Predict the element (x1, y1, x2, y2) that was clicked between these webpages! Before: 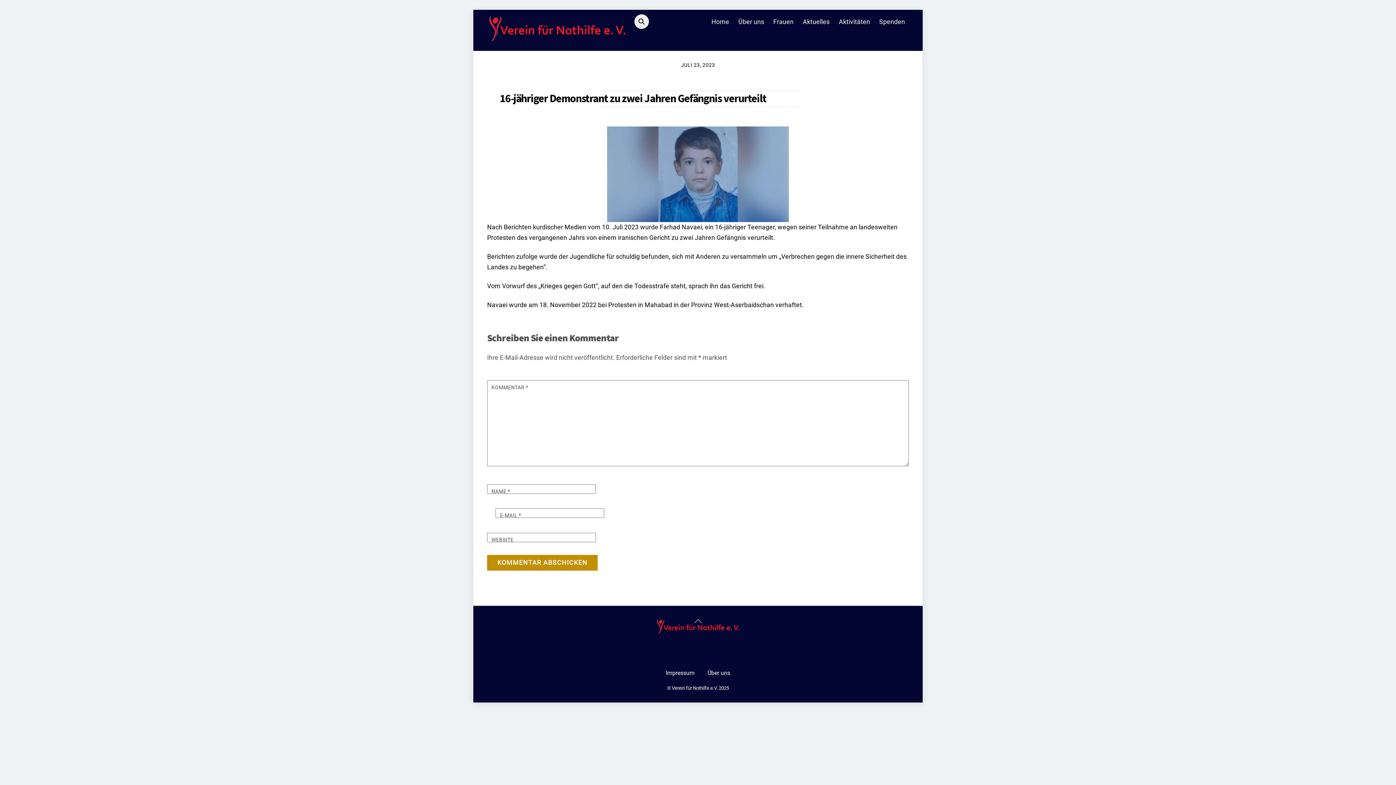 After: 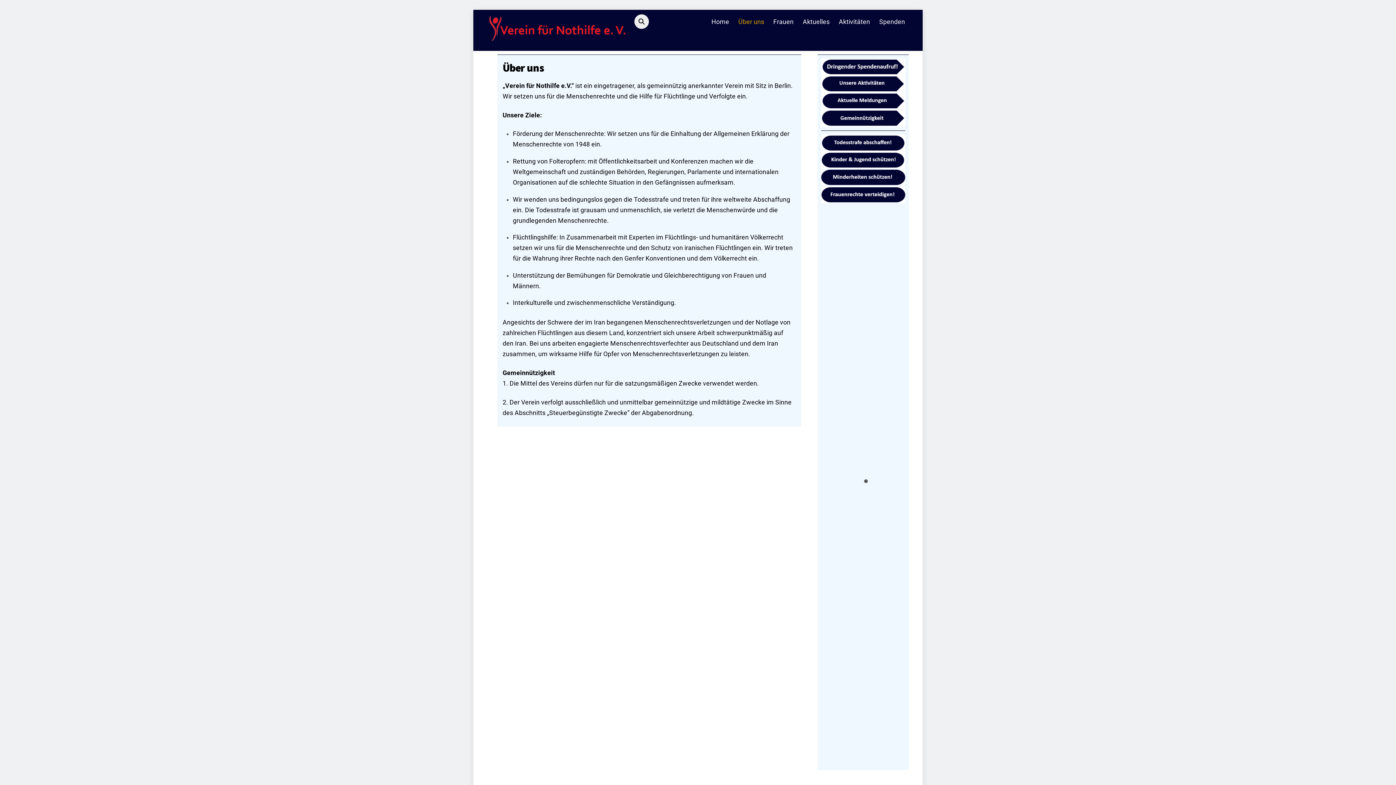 Action: bbox: (707, 669, 730, 676) label: Über uns